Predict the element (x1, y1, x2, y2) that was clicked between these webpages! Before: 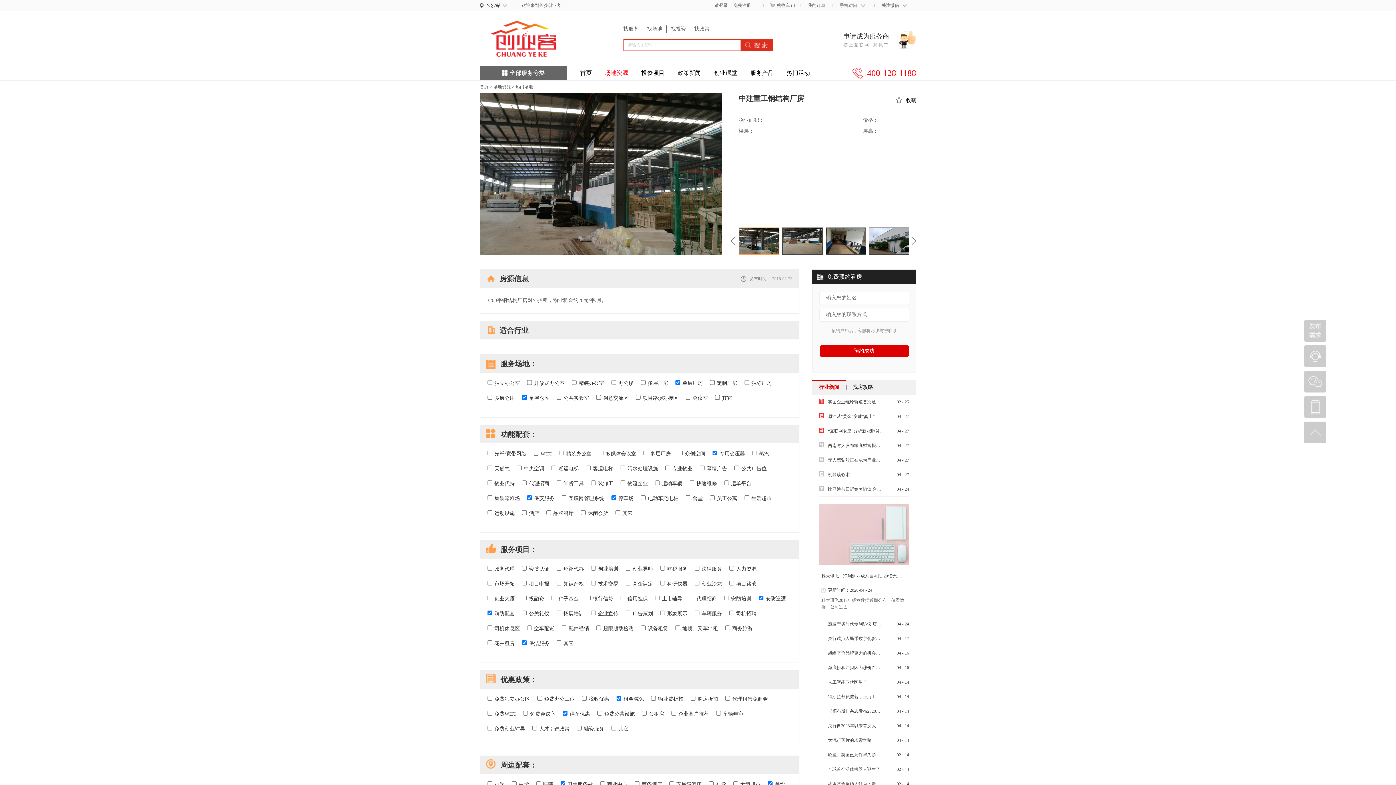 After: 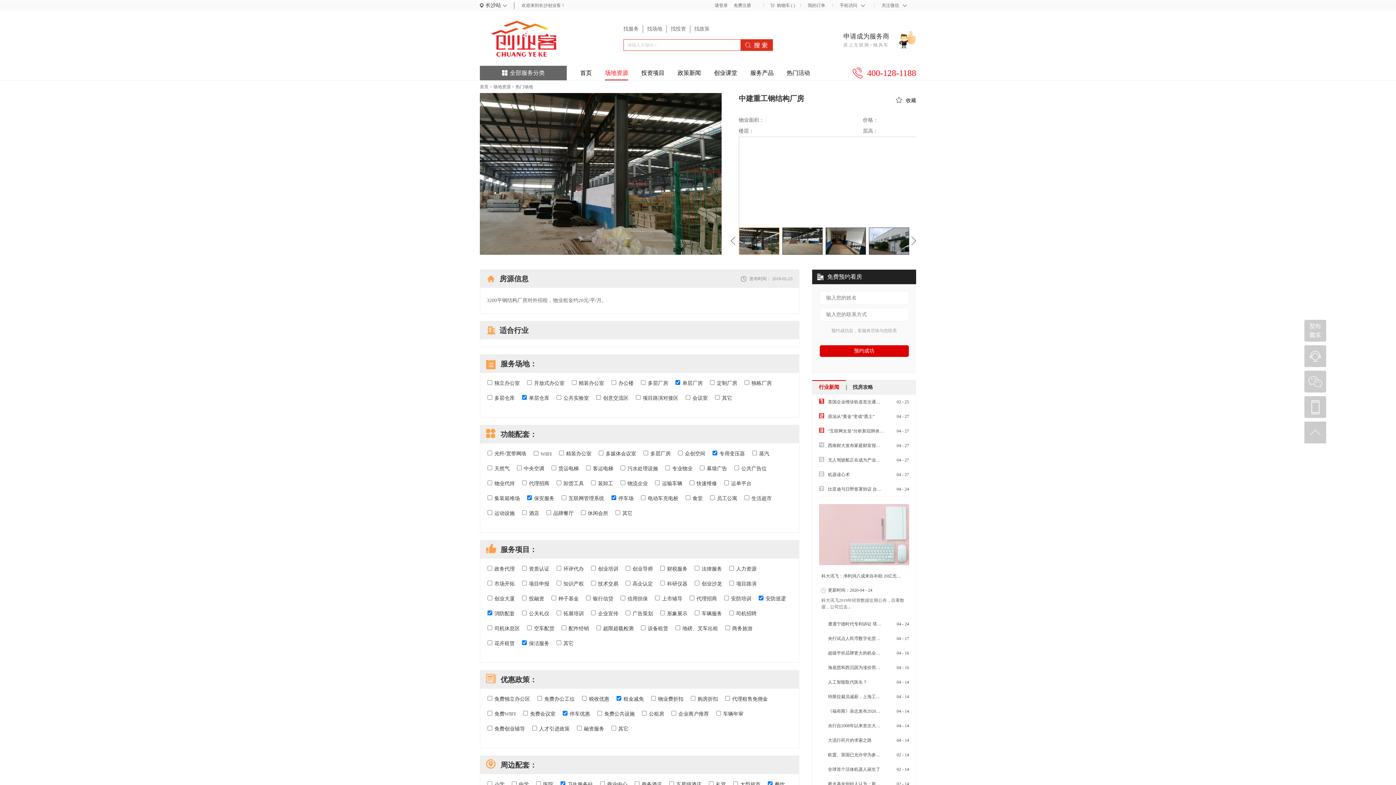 Action: bbox: (819, 504, 909, 565)